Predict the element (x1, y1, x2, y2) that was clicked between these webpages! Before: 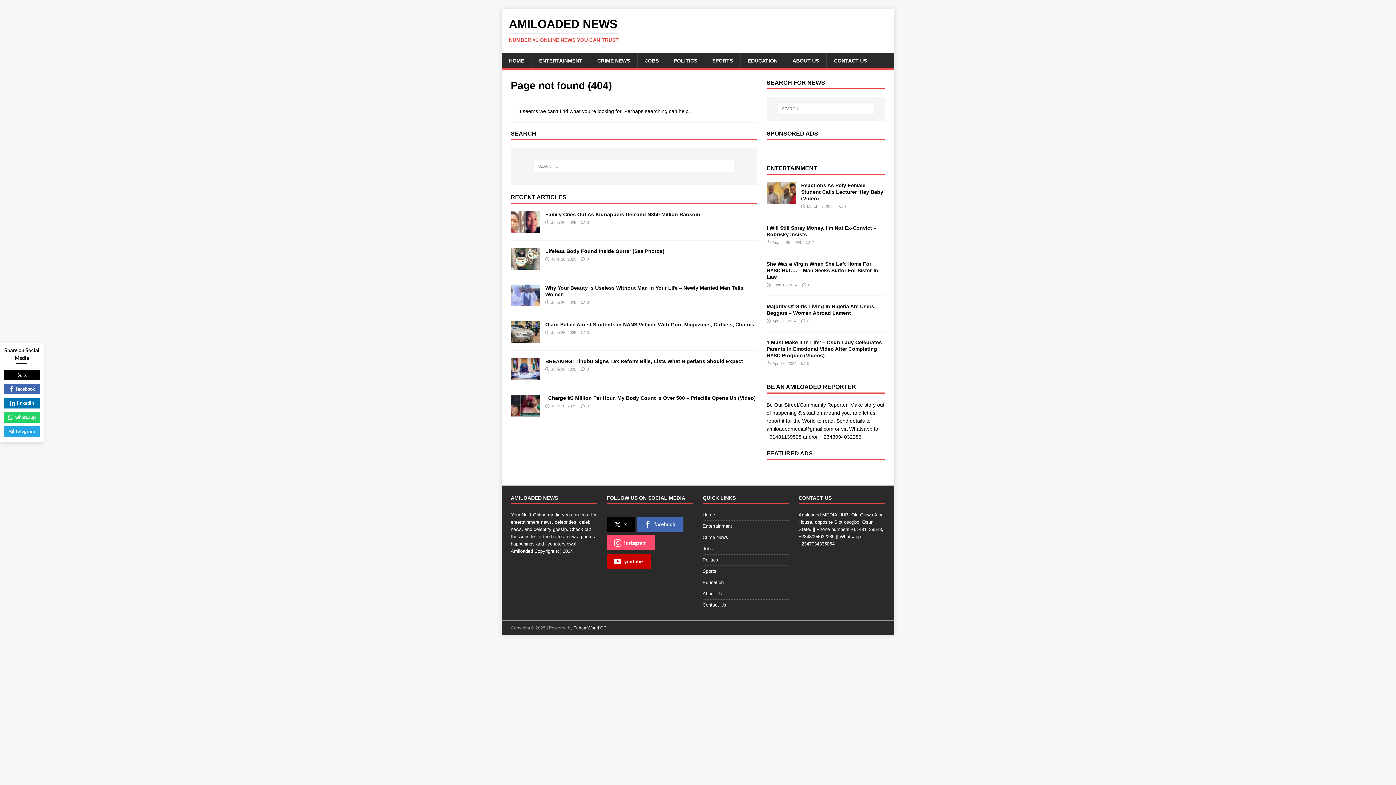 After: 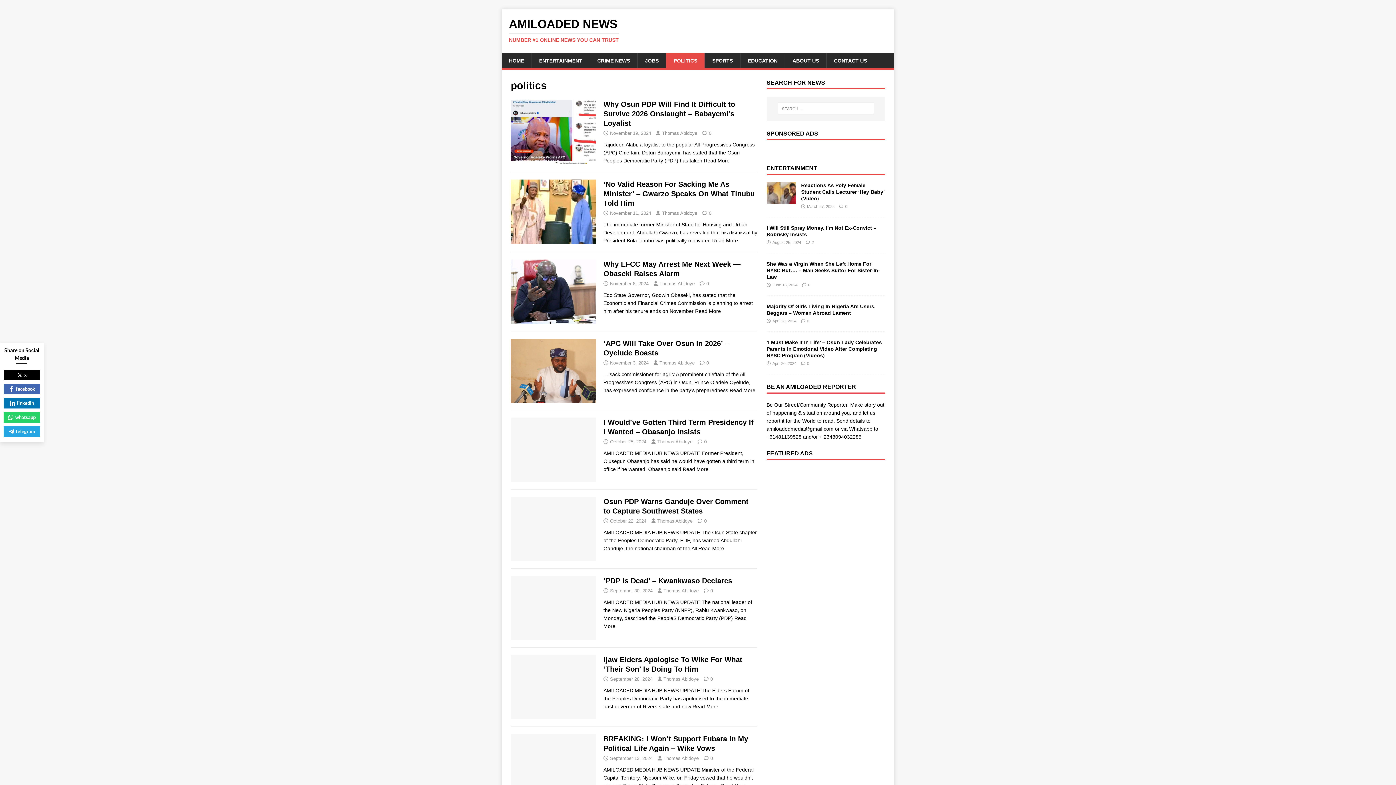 Action: bbox: (702, 554, 789, 565) label: Politics